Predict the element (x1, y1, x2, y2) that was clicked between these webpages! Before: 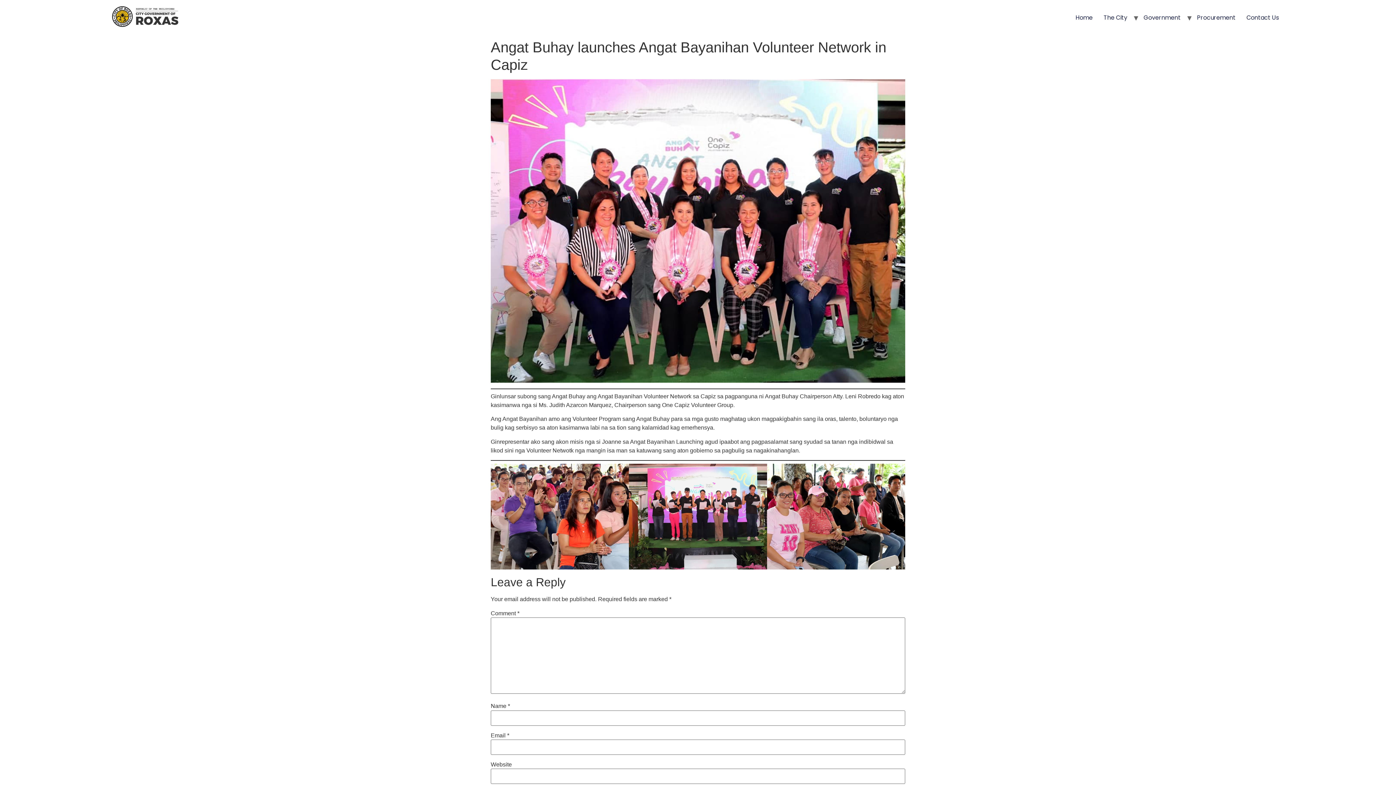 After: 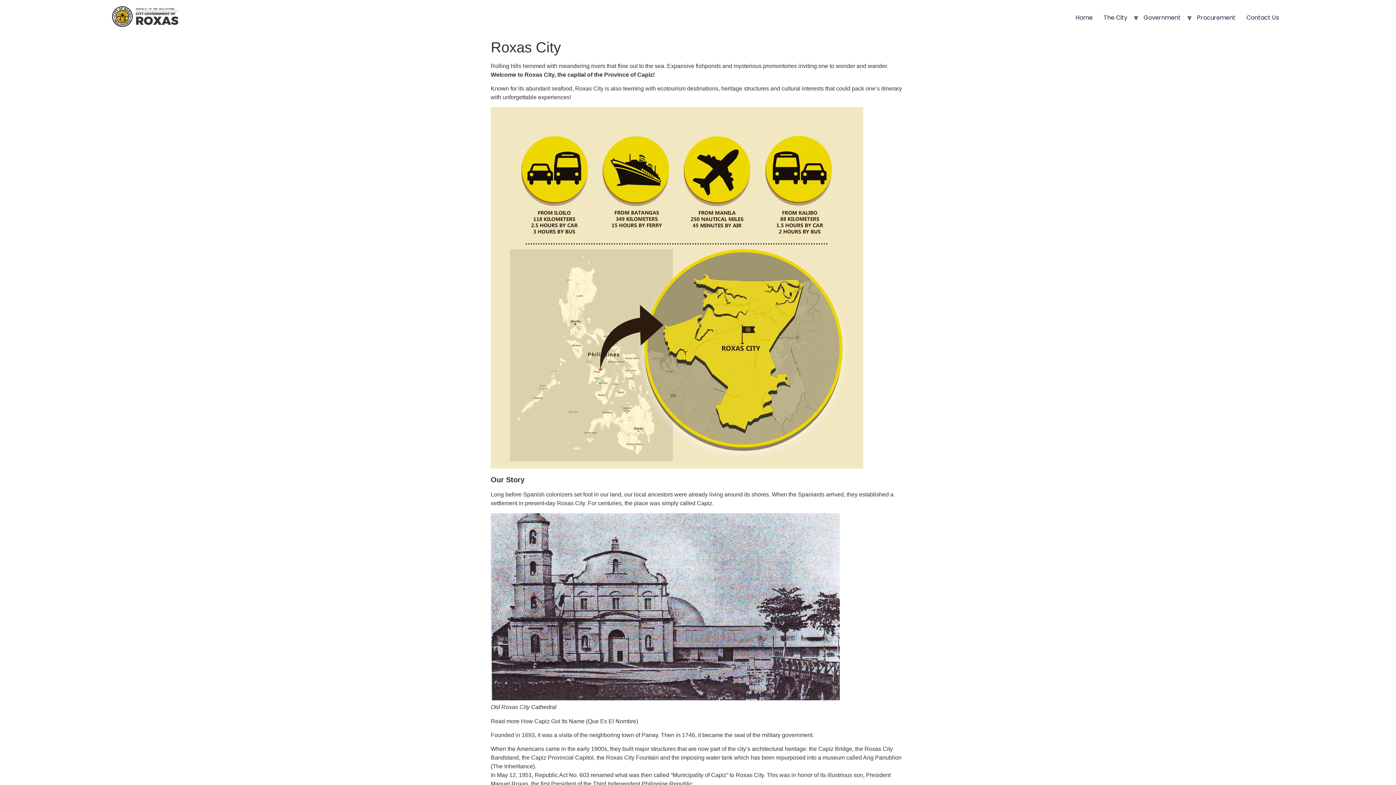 Action: label: The City bbox: (1098, 11, 1133, 23)